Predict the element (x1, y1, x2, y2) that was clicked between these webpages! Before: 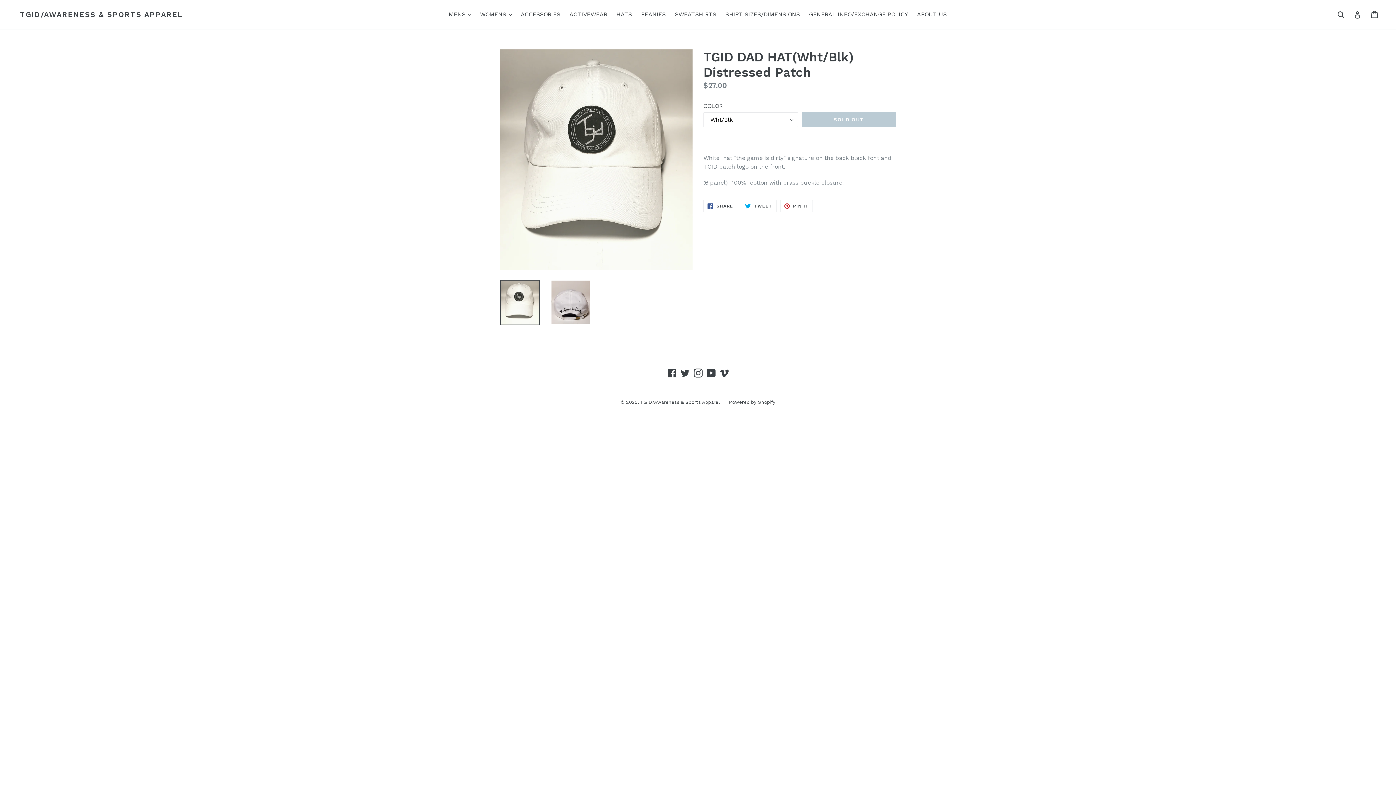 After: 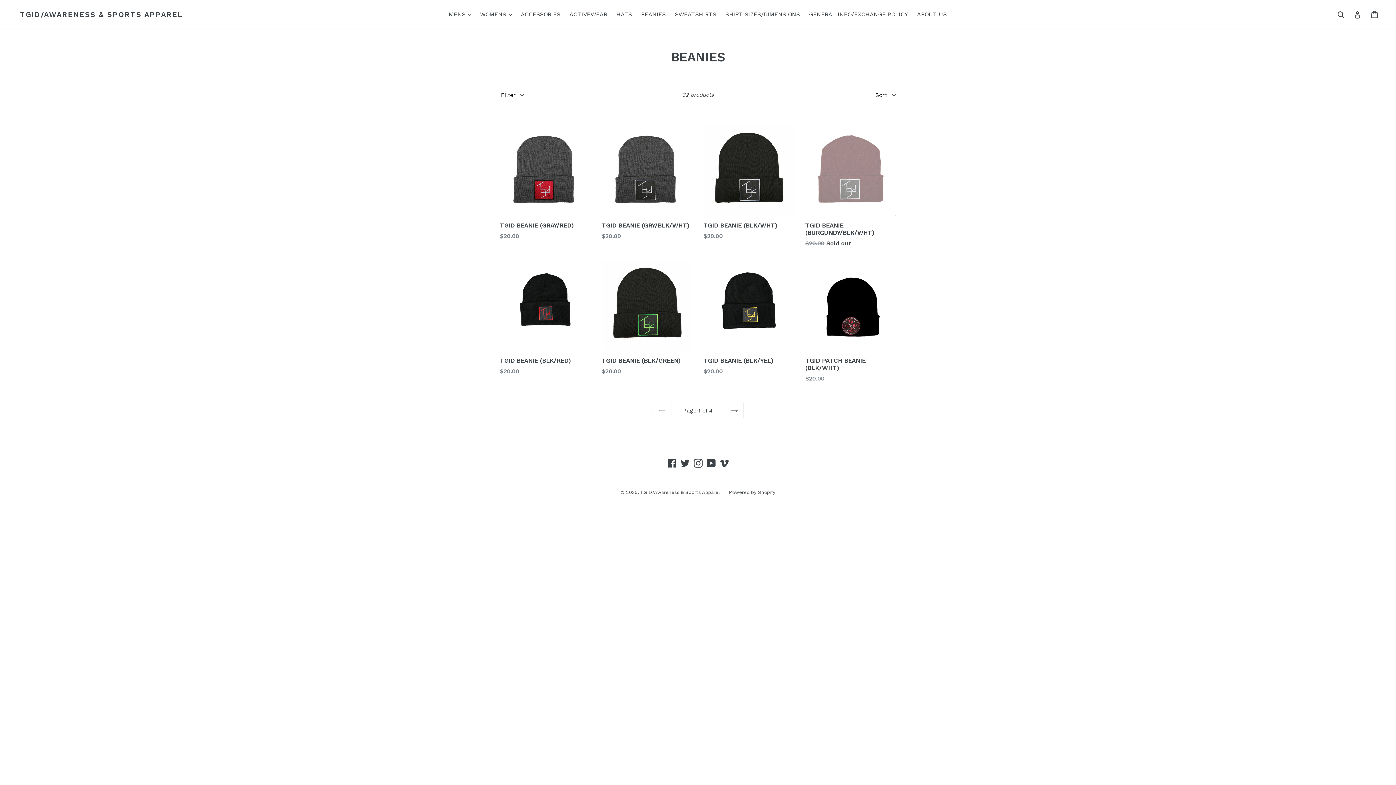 Action: bbox: (637, 9, 669, 20) label: BEANIES